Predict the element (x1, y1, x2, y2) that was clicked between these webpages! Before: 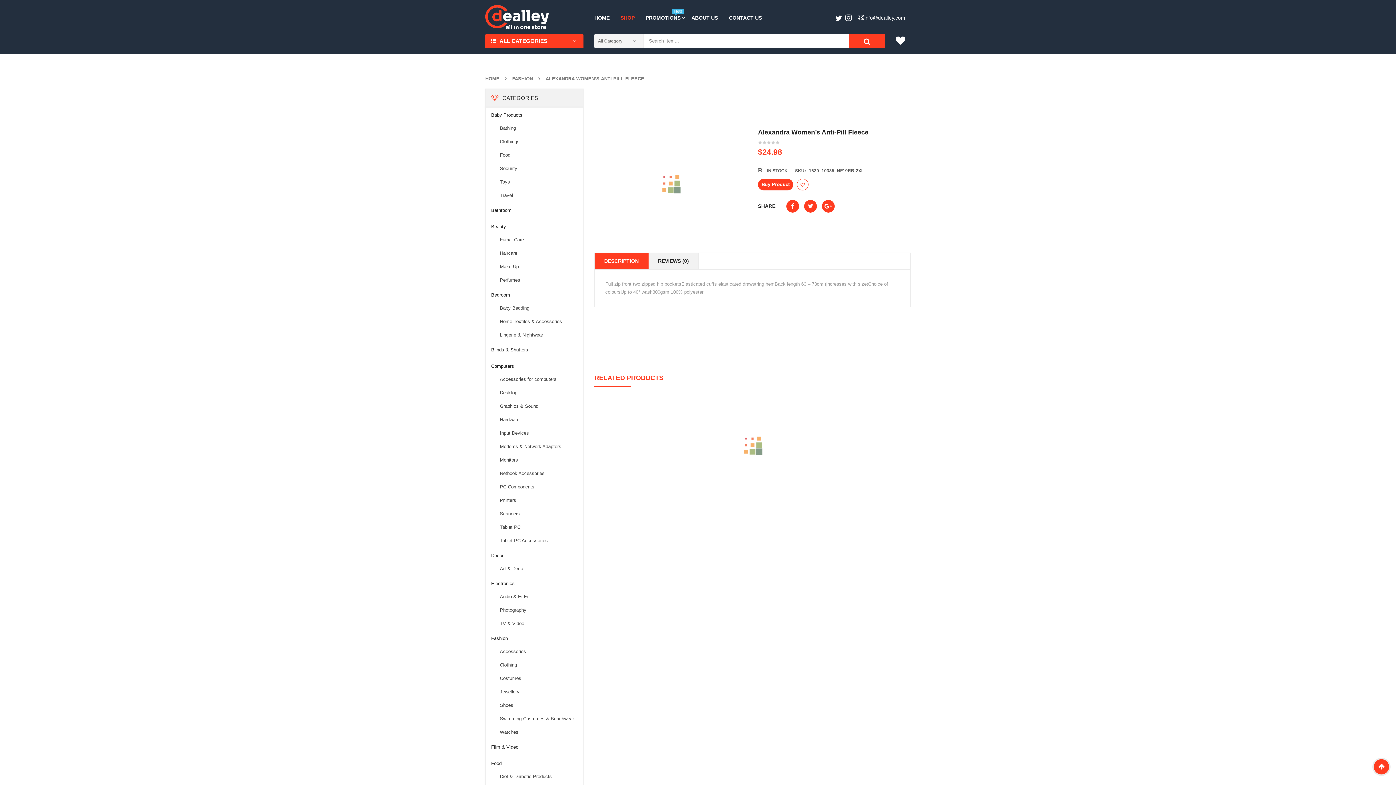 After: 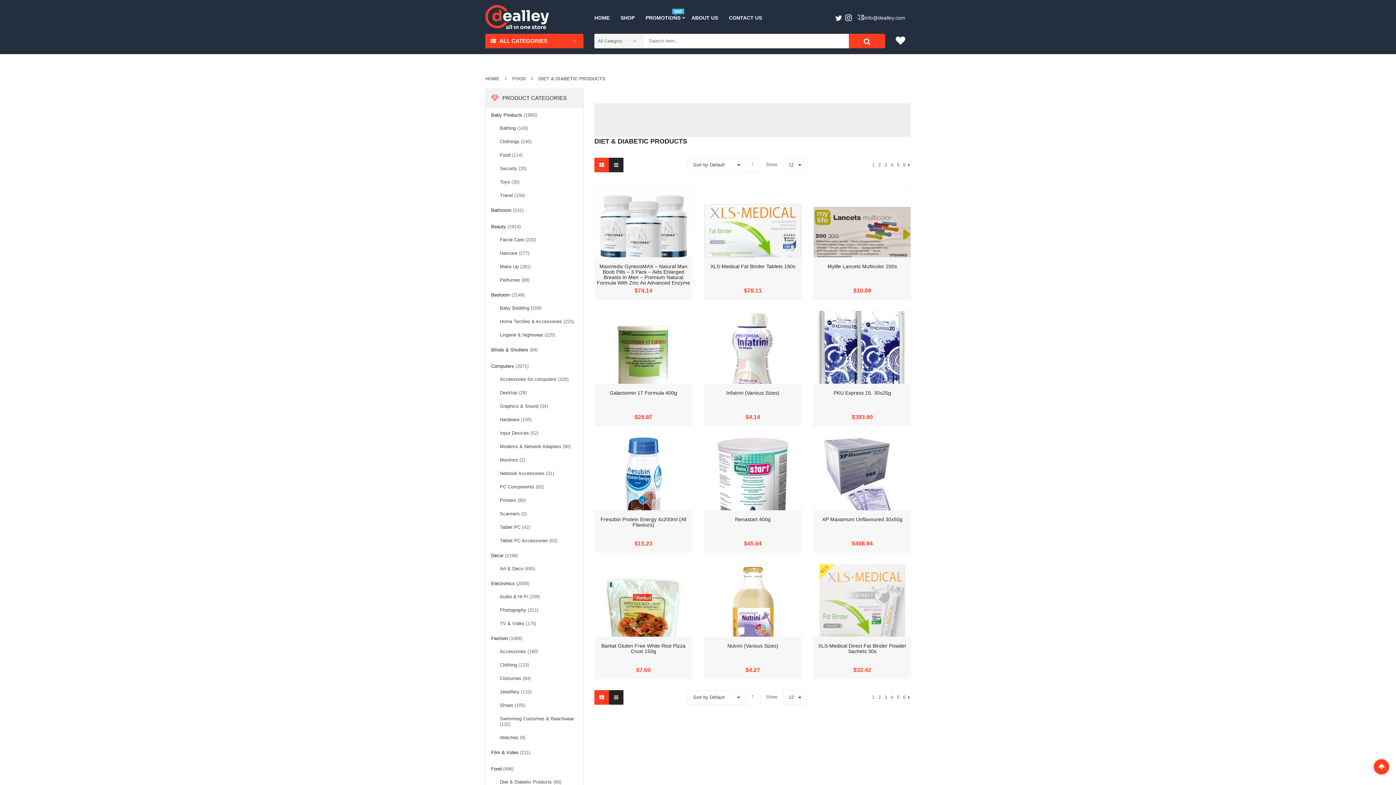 Action: bbox: (500, 774, 552, 779) label: Diet & Diabetic Products